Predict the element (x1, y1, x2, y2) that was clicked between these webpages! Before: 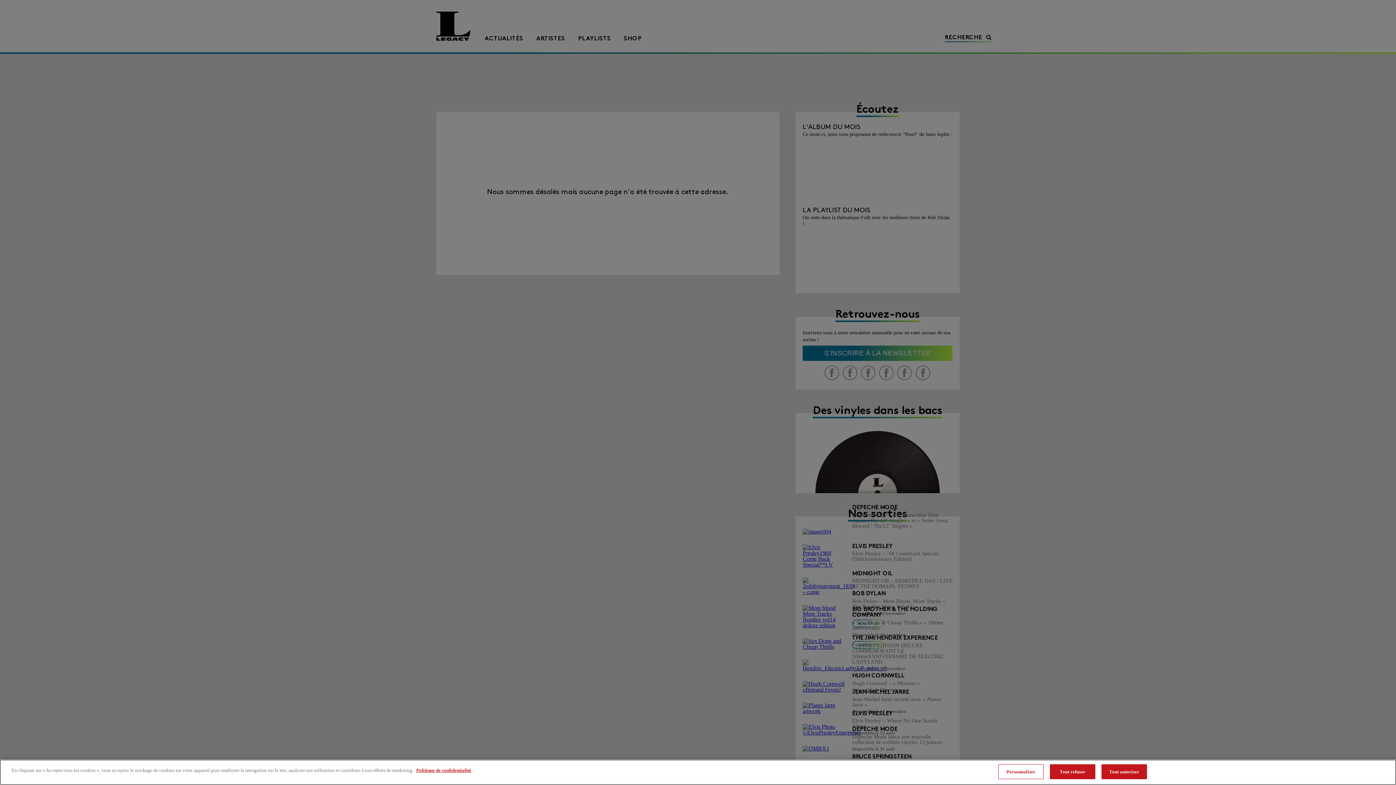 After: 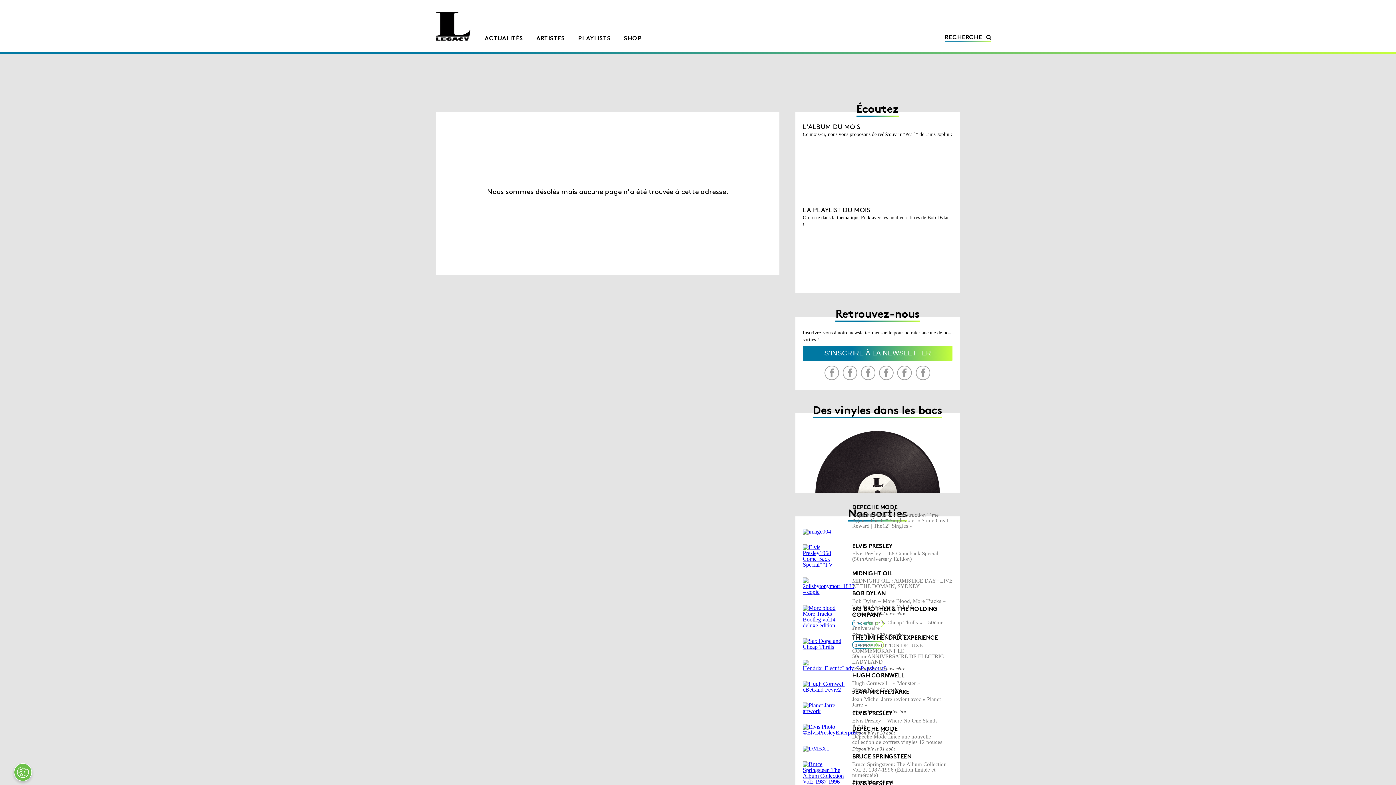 Action: label: Tout autoriser bbox: (1101, 764, 1147, 779)